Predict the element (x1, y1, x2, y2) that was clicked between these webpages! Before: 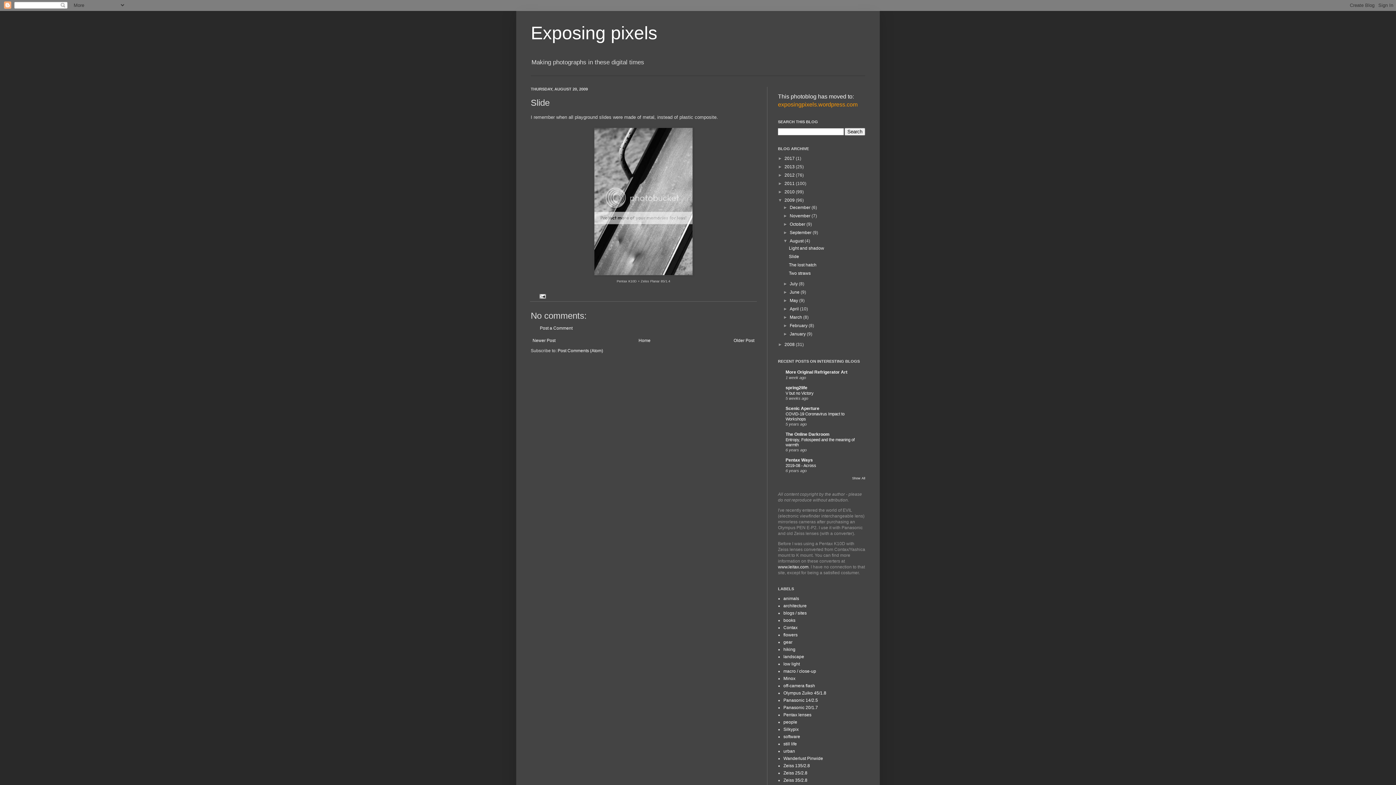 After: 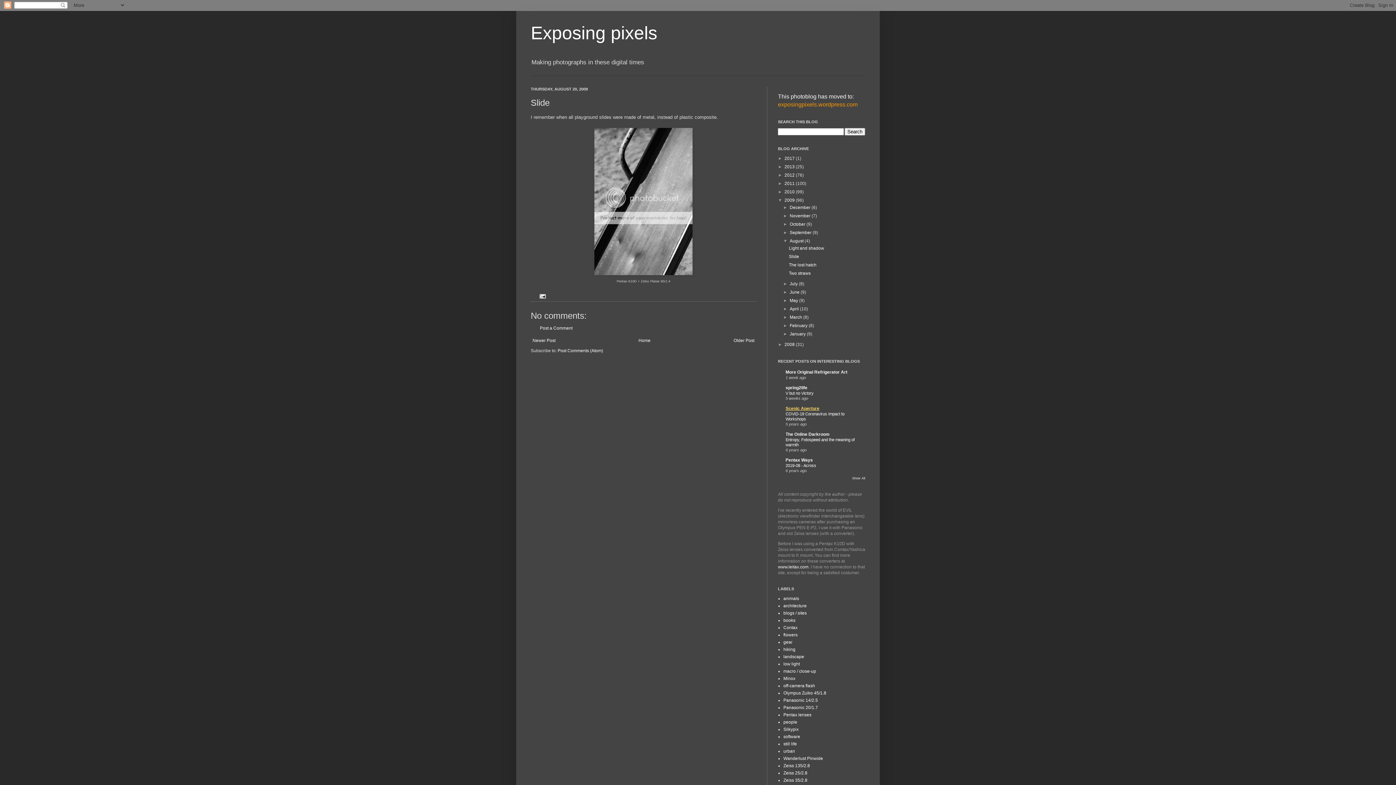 Action: bbox: (785, 406, 819, 411) label: Scenic Aperture